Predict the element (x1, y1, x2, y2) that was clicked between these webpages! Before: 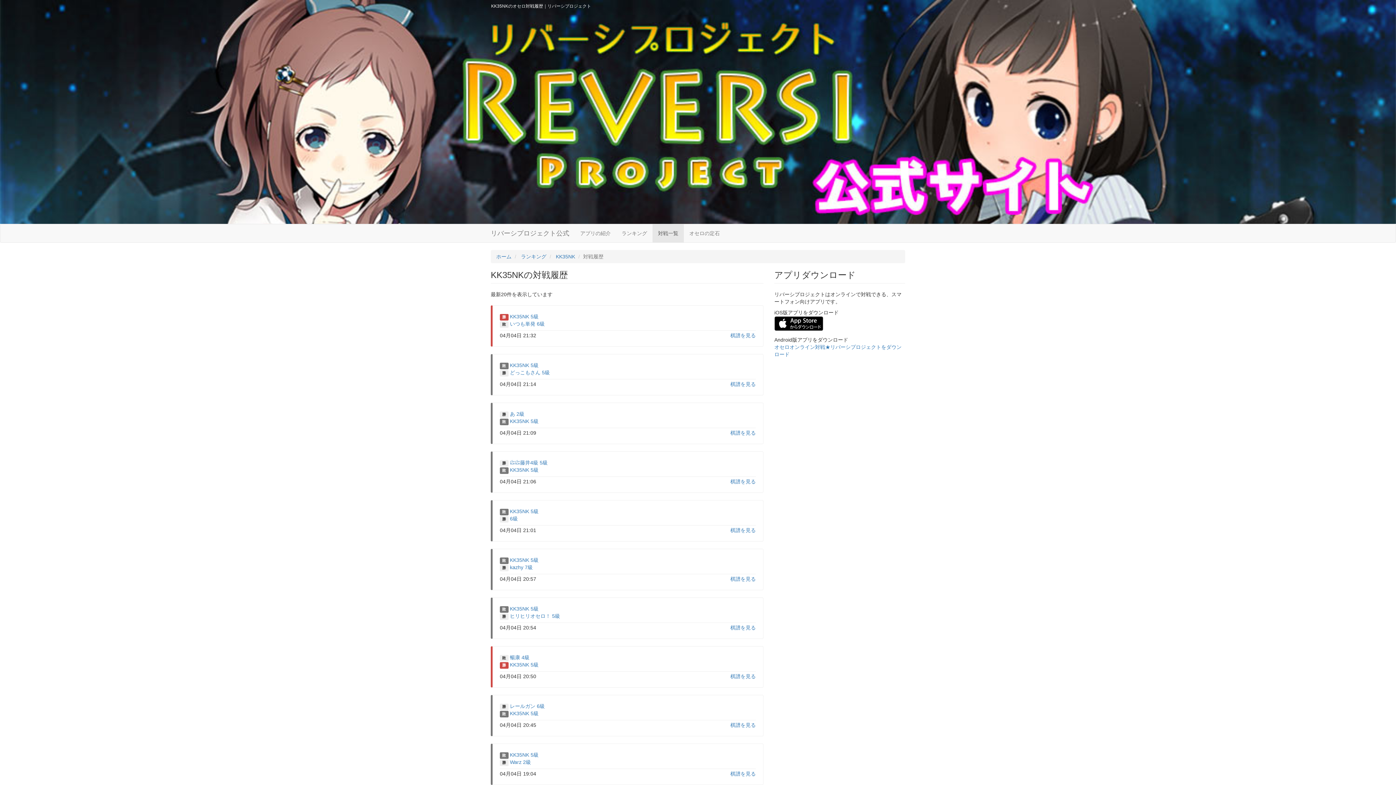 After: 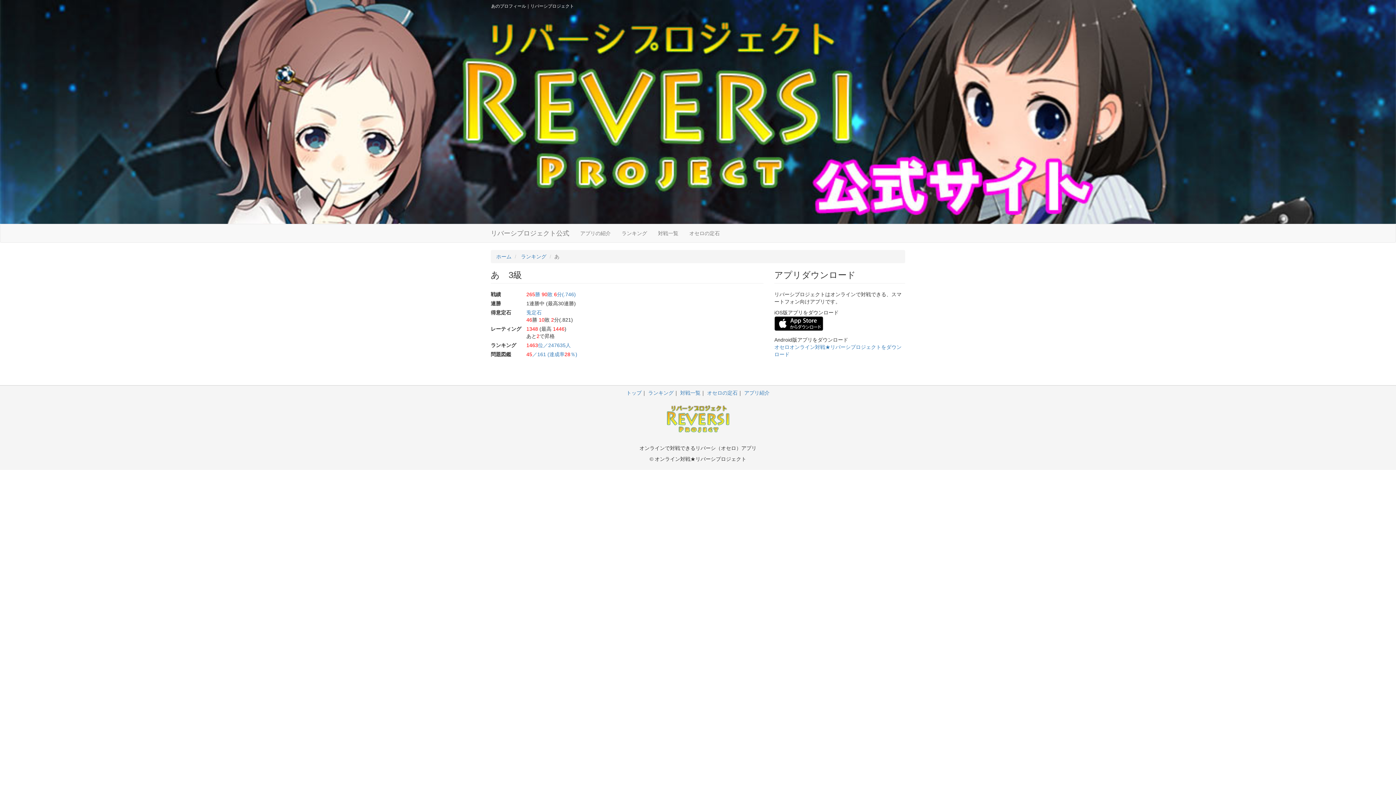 Action: label: あ 2級 bbox: (510, 411, 524, 417)